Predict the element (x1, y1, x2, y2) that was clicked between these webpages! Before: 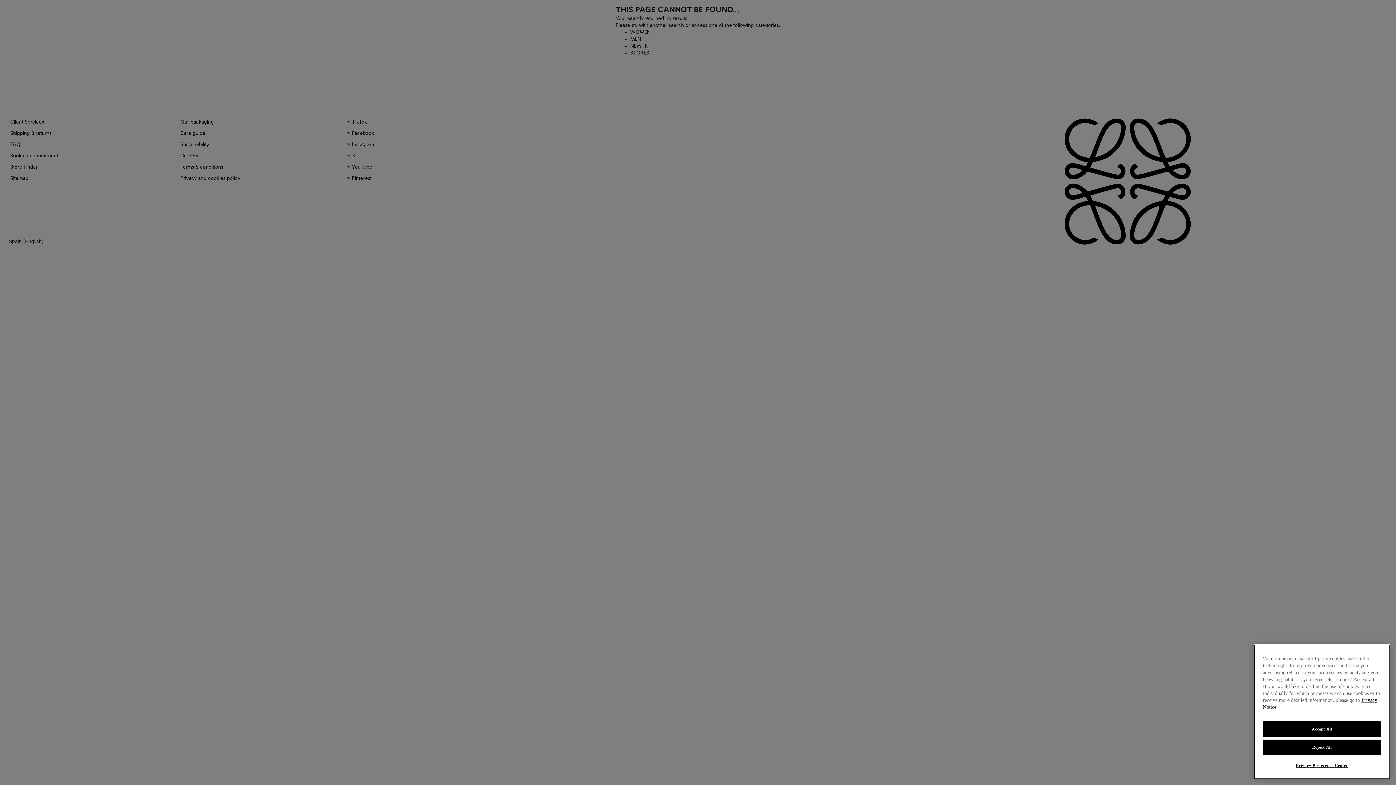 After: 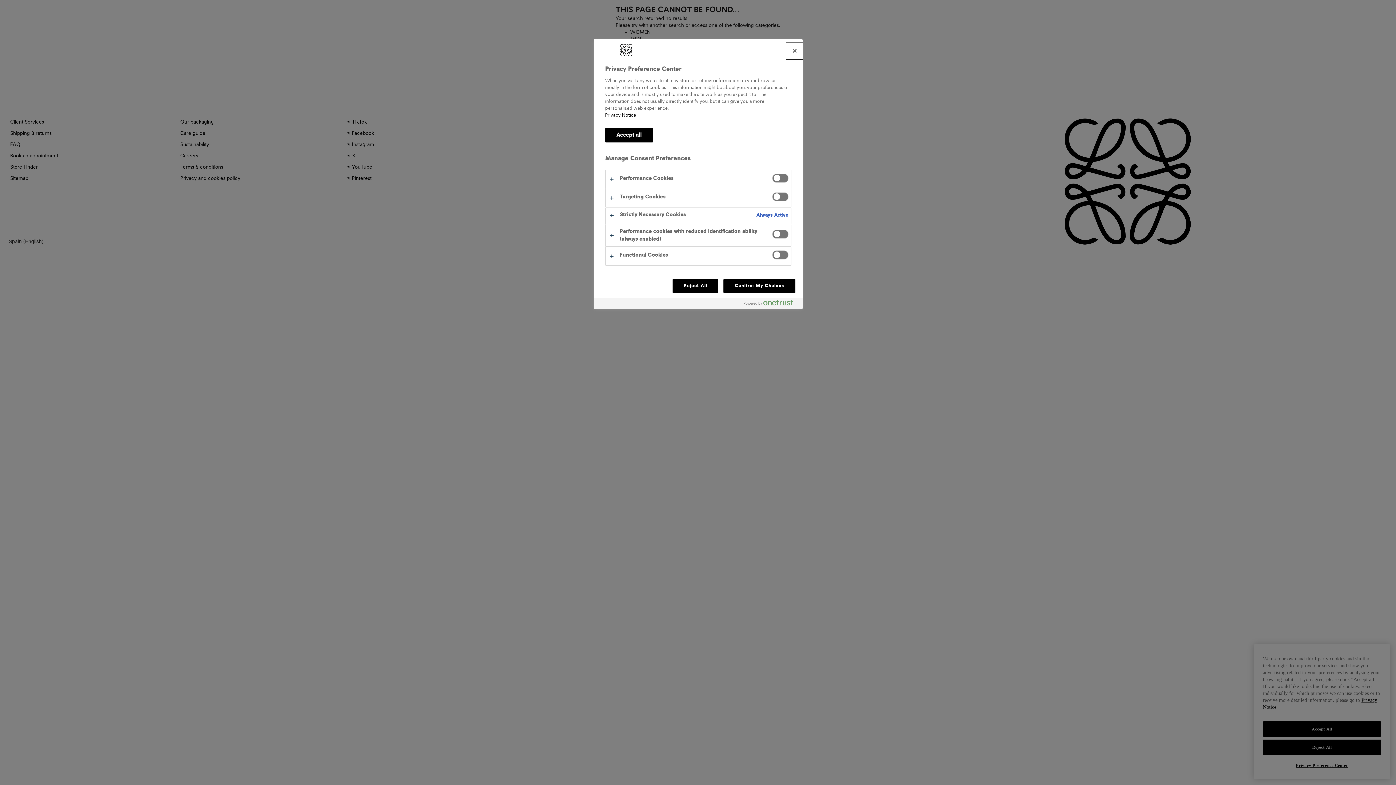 Action: bbox: (1263, 758, 1381, 772) label: Privacy Preference Center